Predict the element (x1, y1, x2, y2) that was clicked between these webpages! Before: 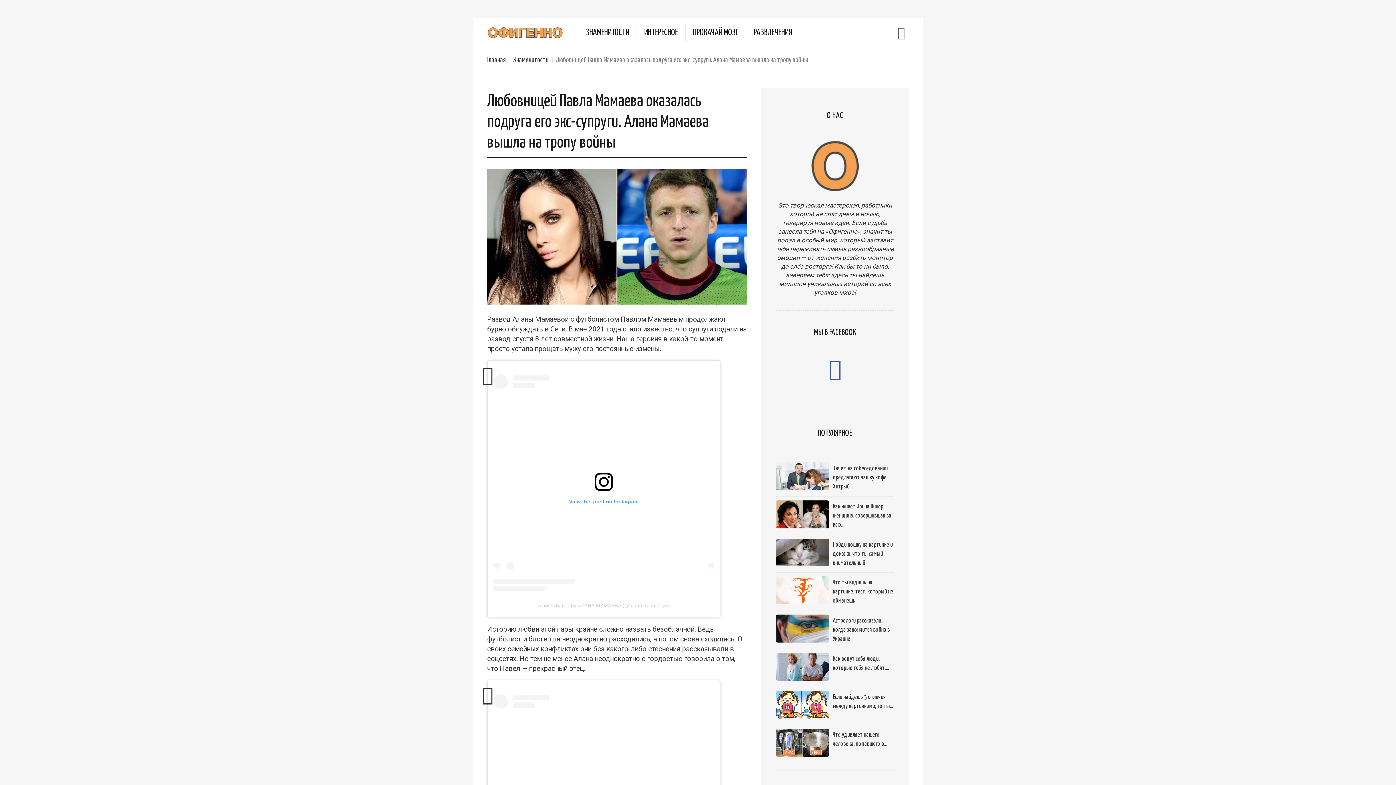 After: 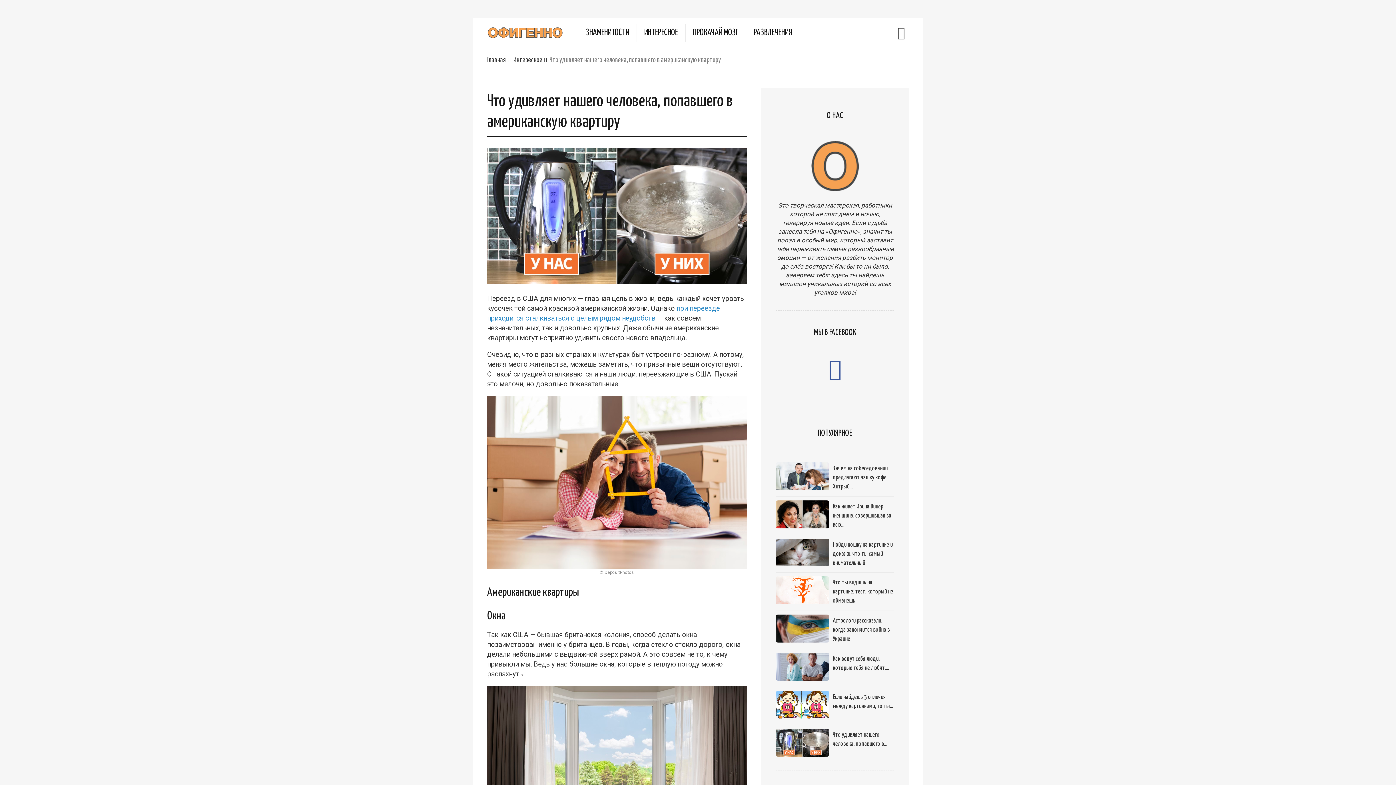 Action: bbox: (776, 729, 829, 759)